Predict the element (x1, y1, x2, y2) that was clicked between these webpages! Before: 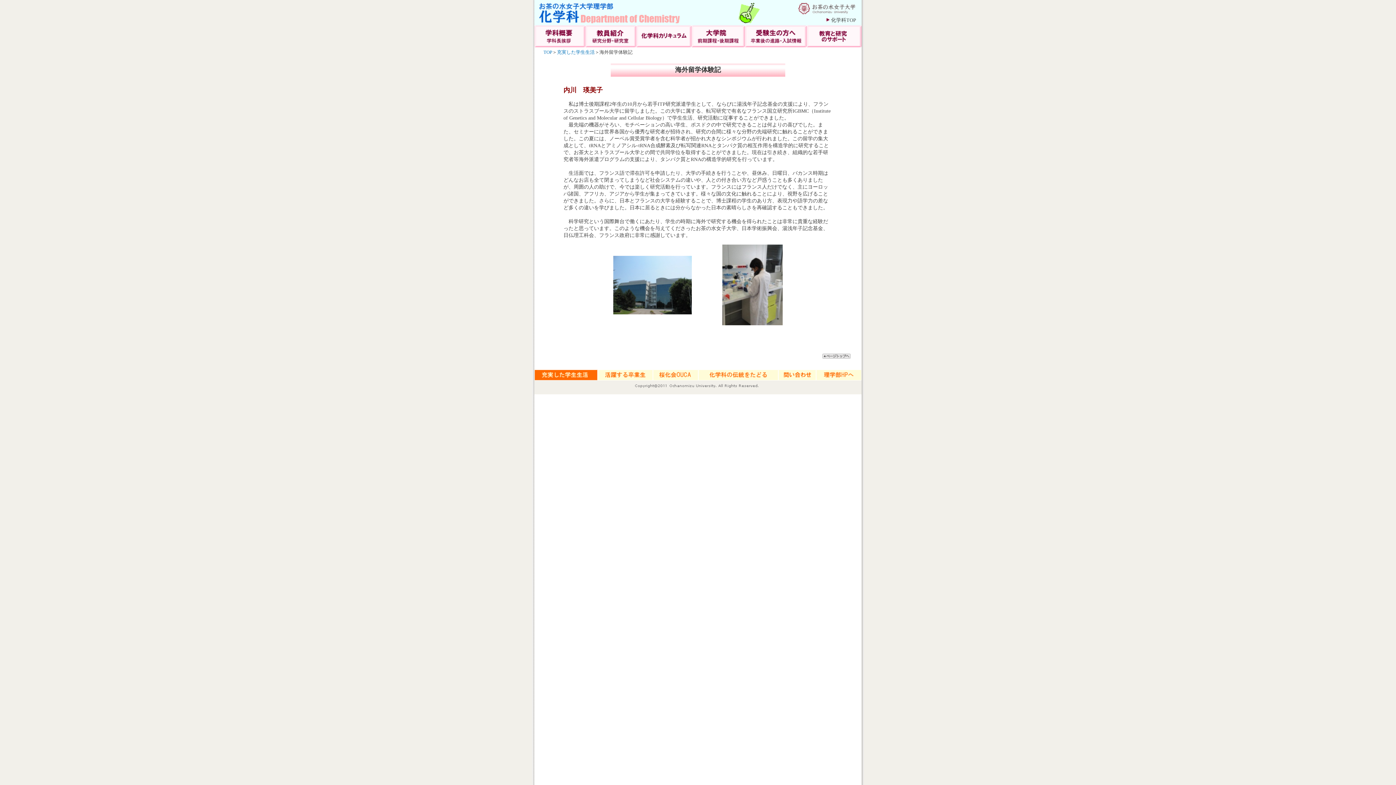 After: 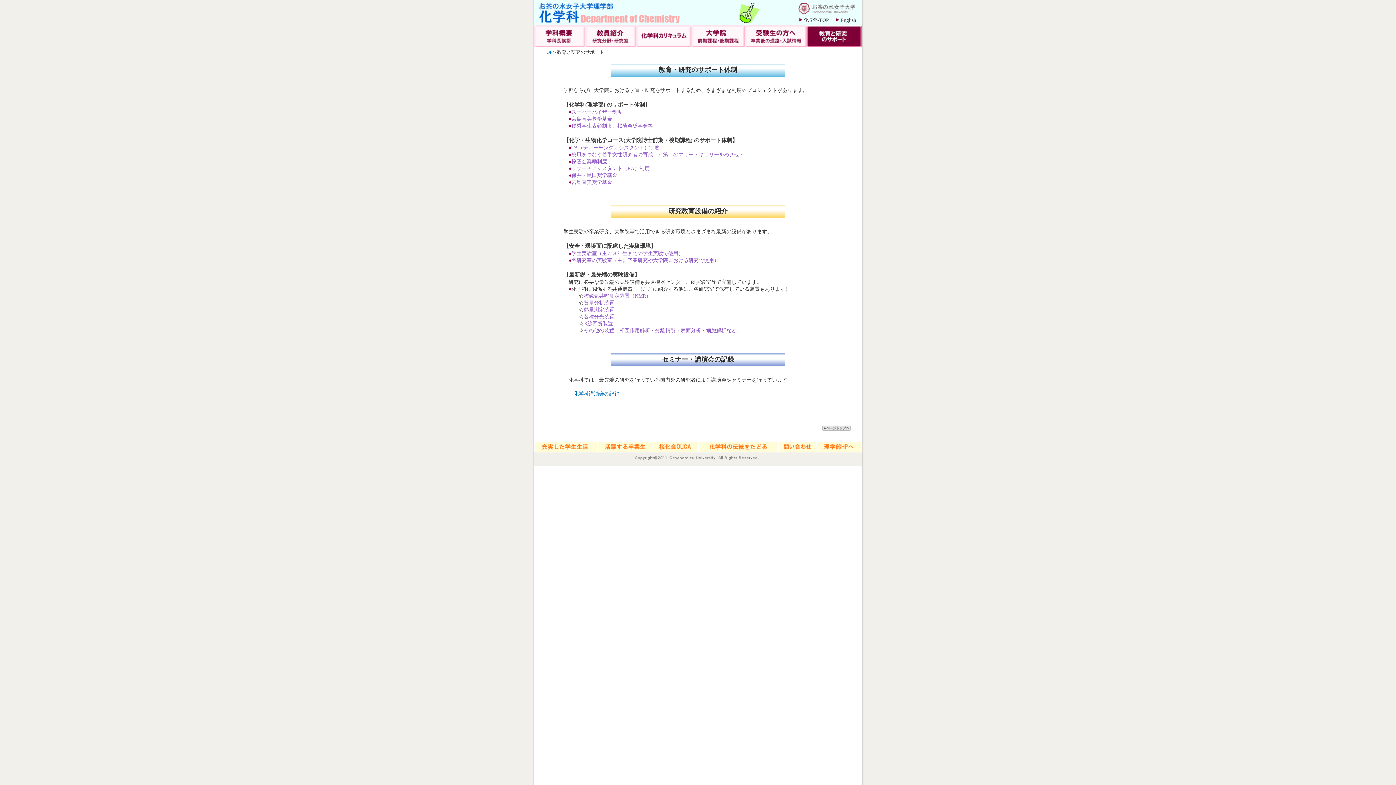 Action: bbox: (806, 42, 861, 48)